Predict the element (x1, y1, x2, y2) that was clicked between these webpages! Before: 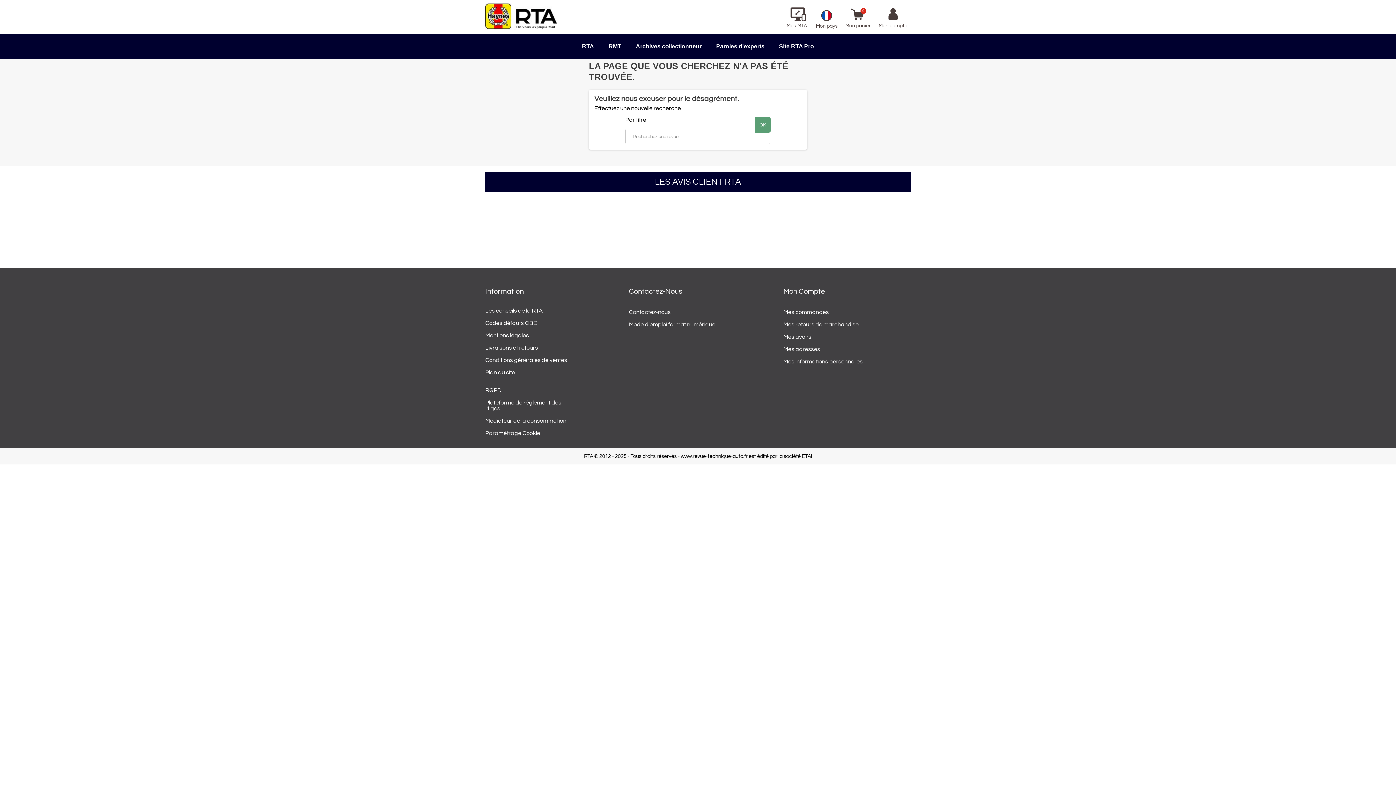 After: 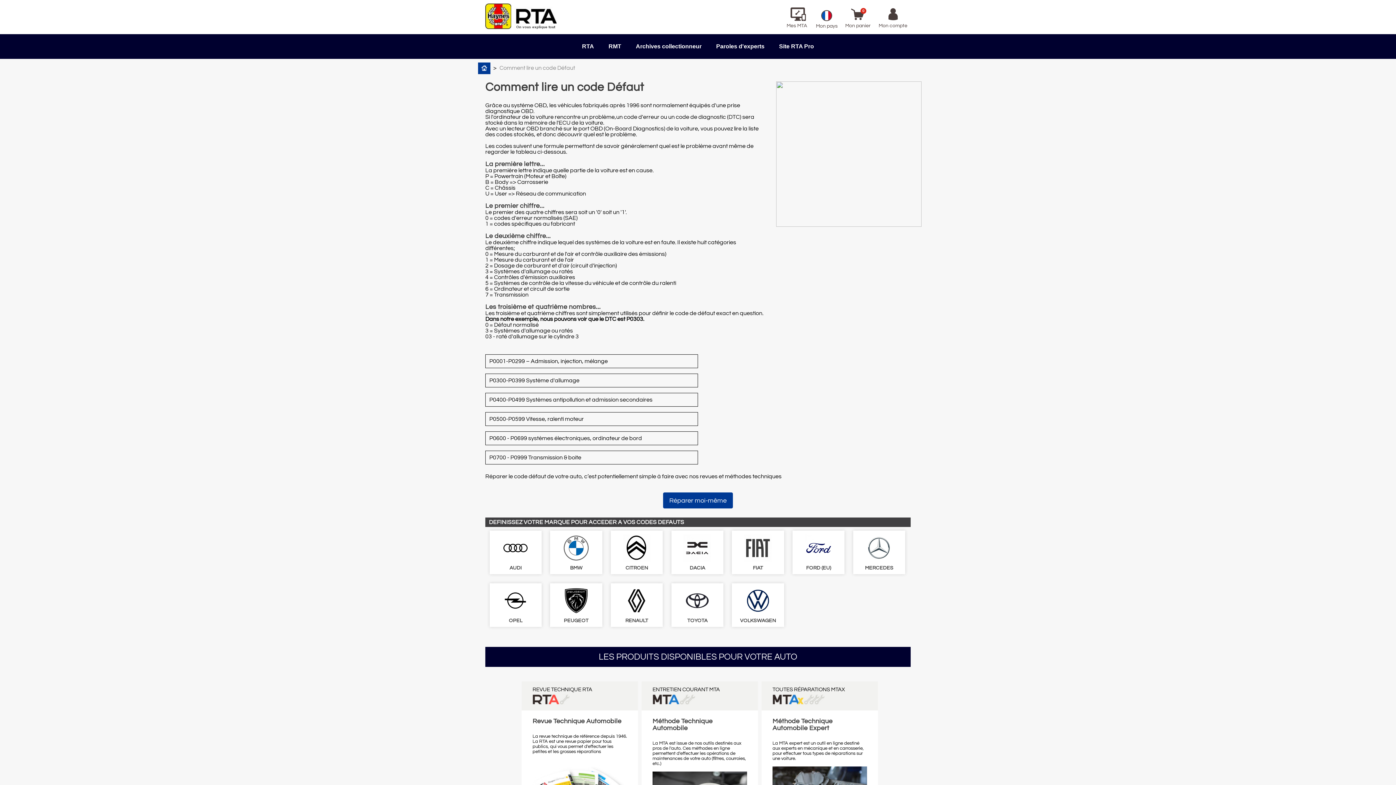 Action: label: Codes défauts OBD bbox: (485, 320, 537, 326)